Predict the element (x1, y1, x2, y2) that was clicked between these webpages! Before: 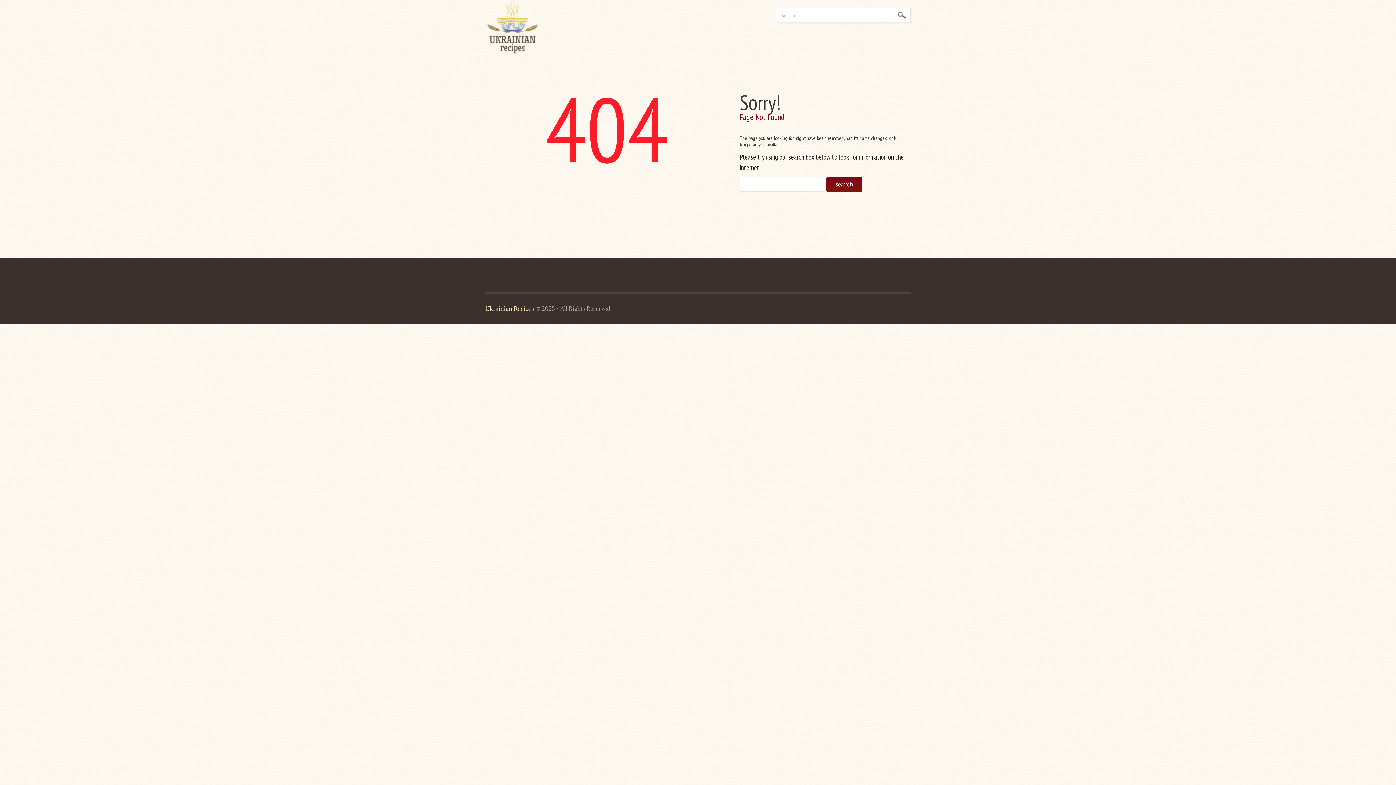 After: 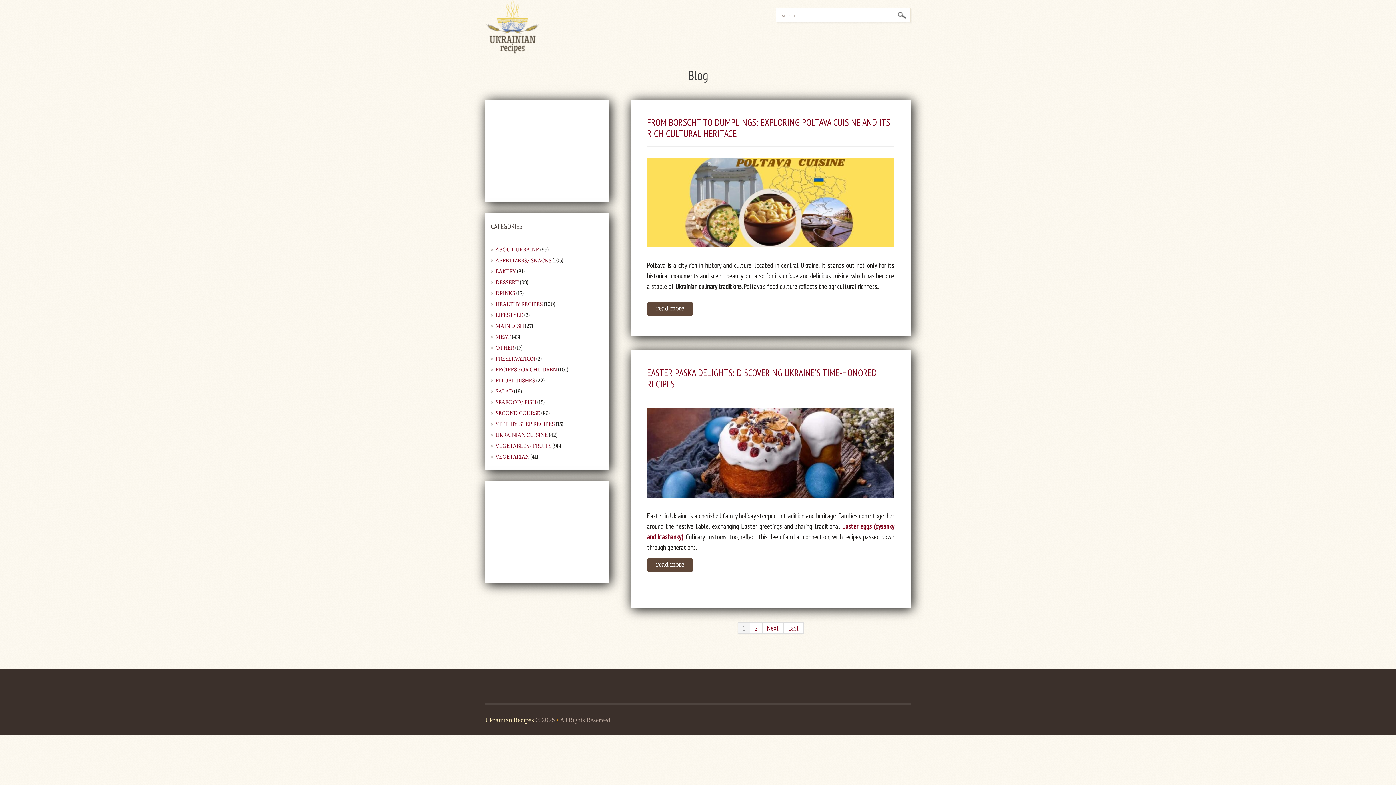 Action: bbox: (485, 21, 540, 30)